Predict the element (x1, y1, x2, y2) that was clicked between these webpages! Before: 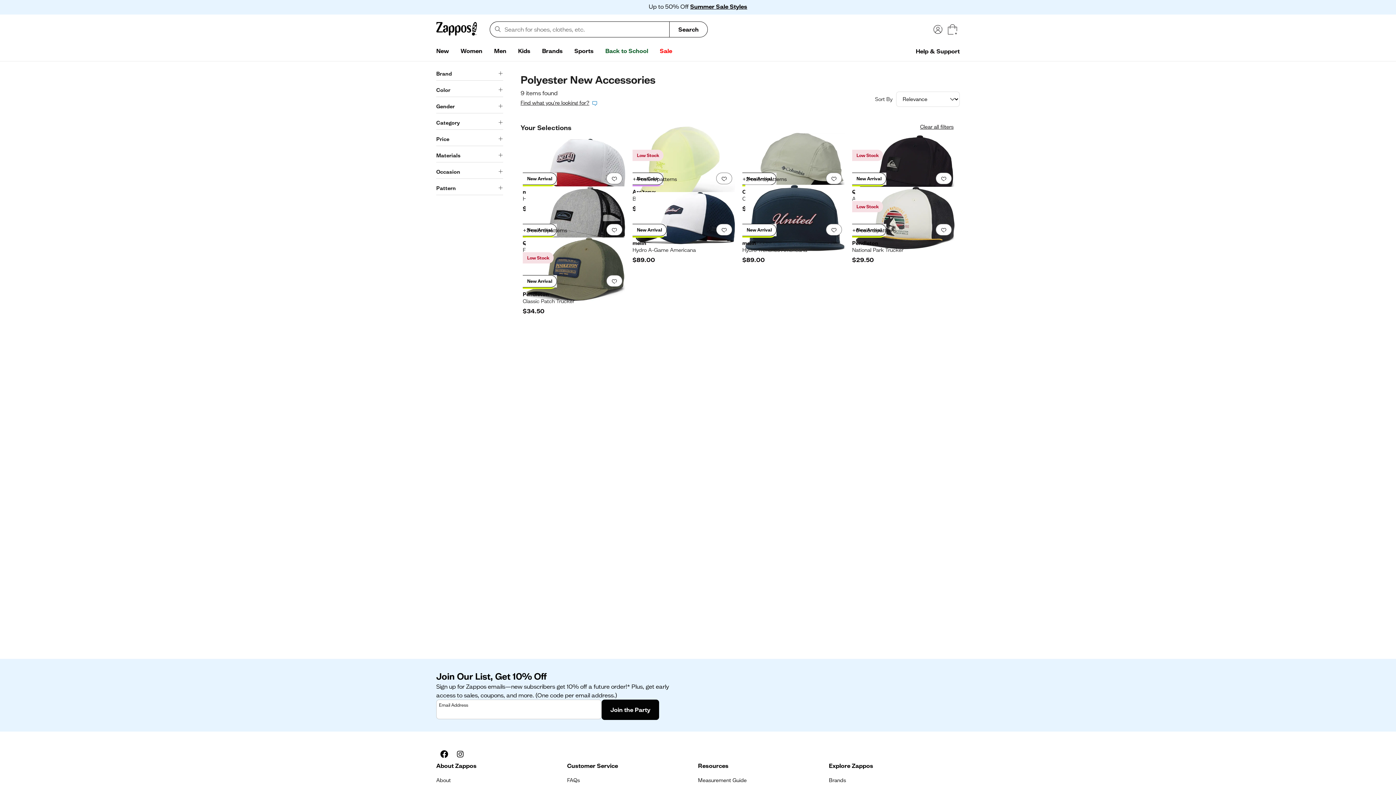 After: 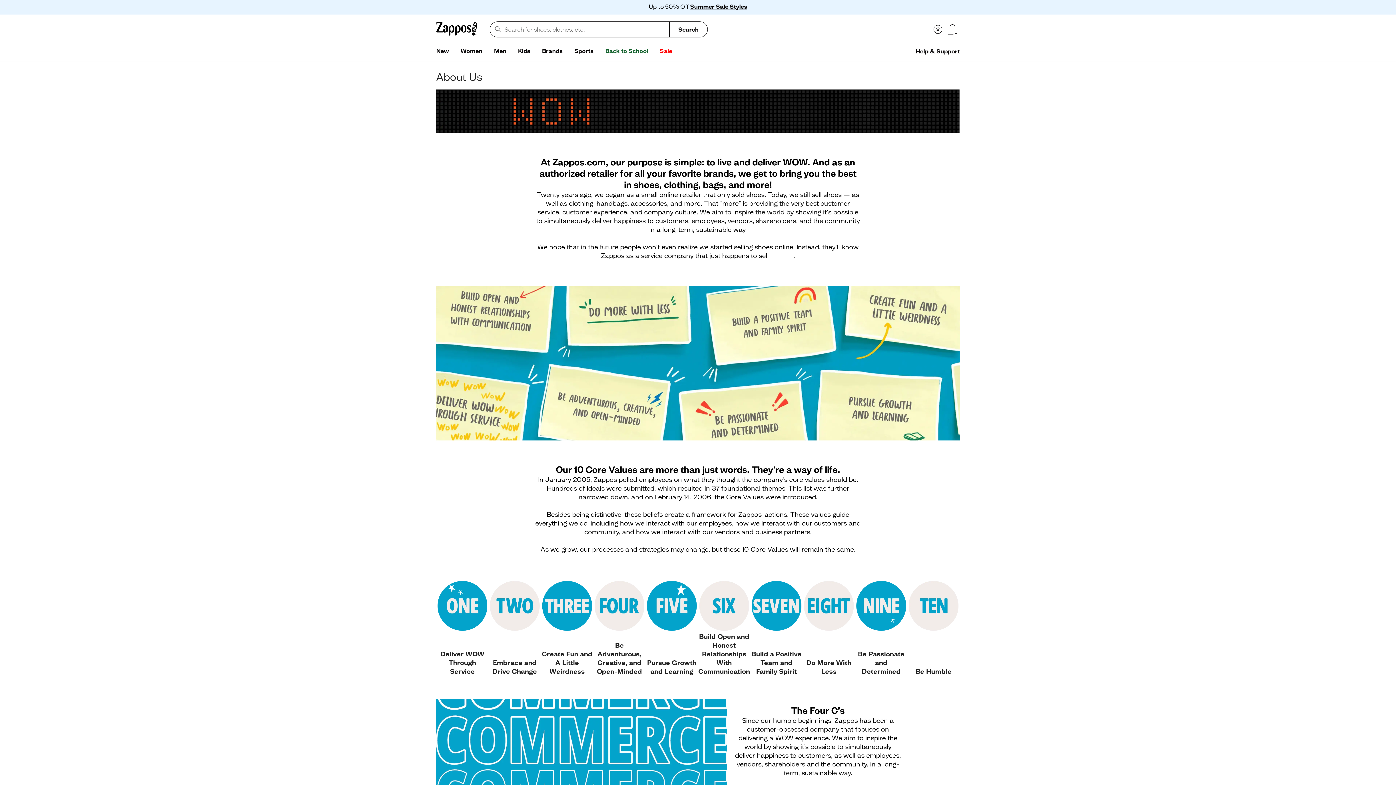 Action: bbox: (436, 776, 450, 785) label: About